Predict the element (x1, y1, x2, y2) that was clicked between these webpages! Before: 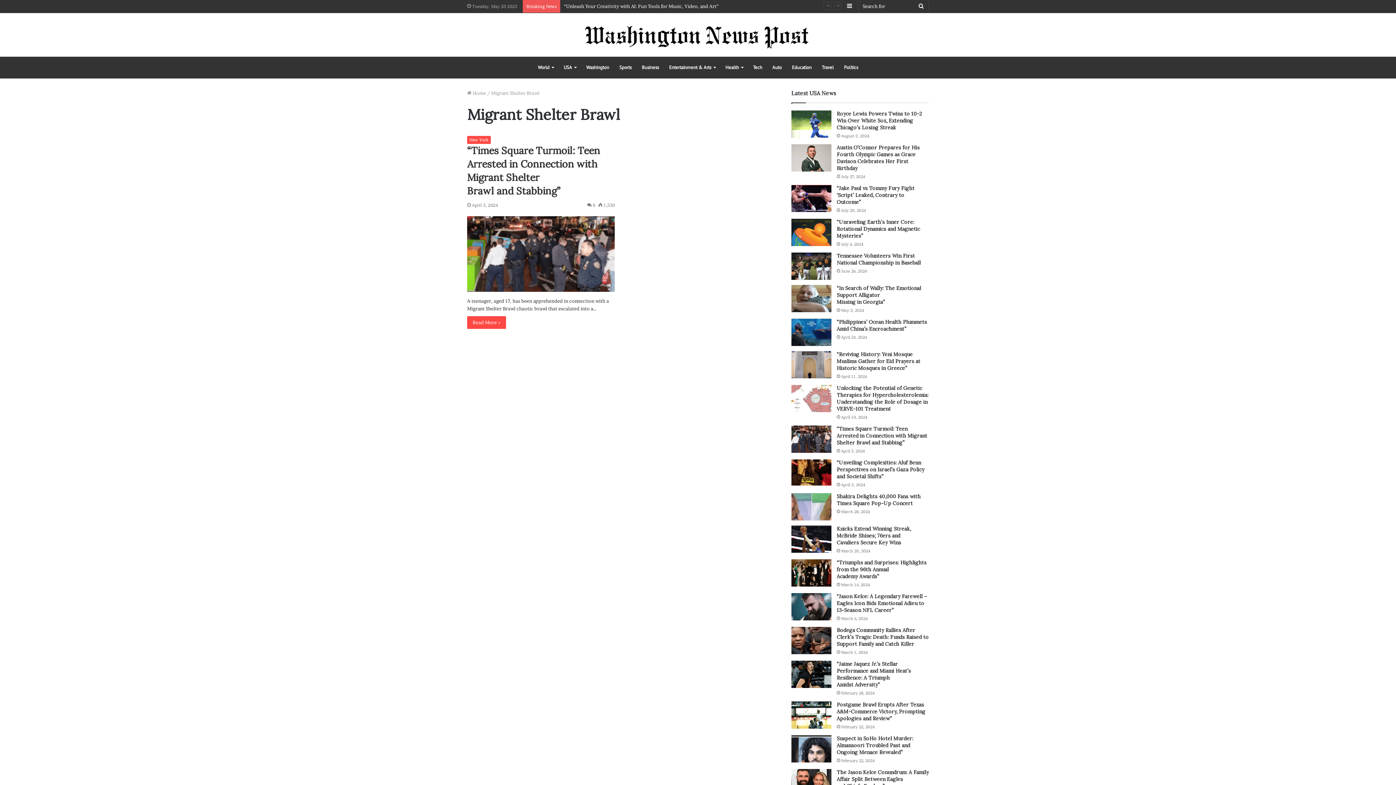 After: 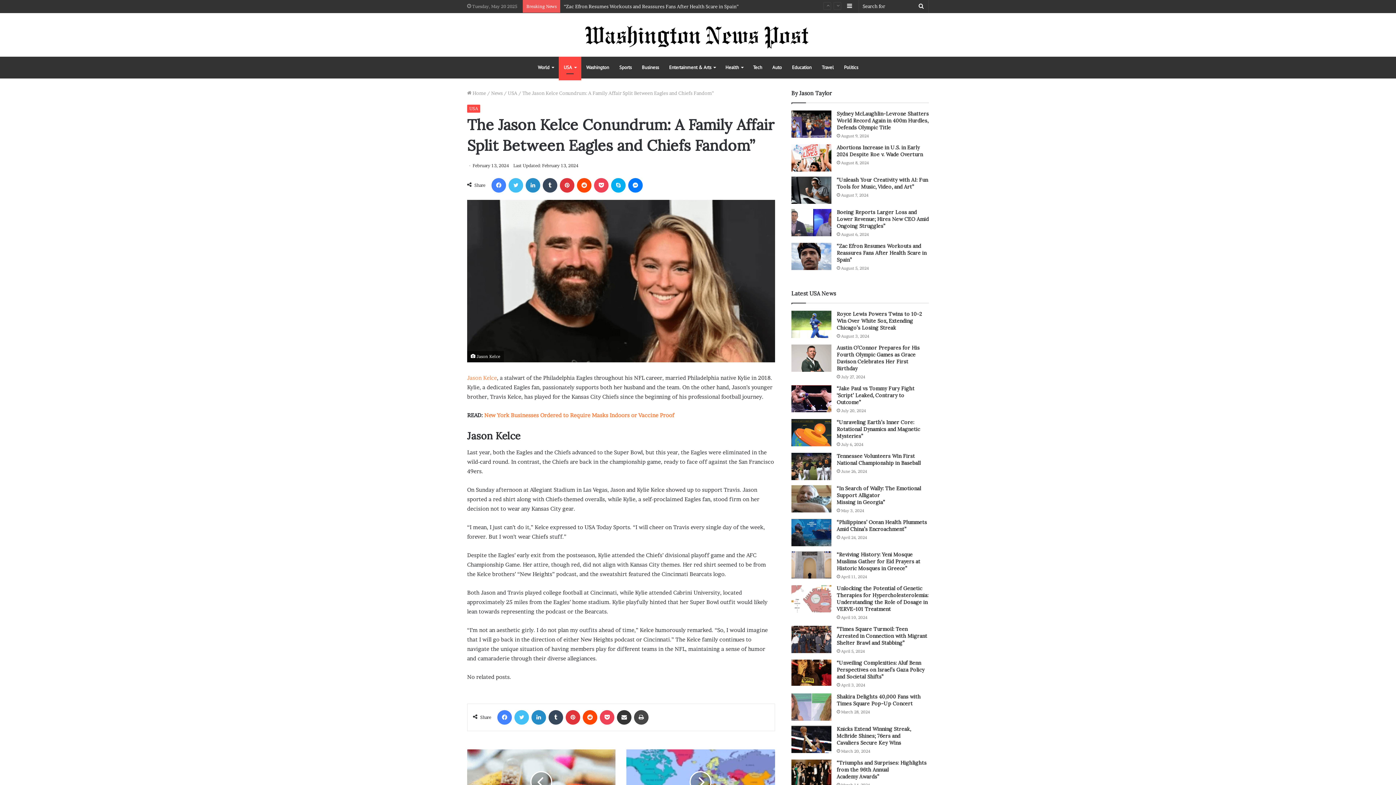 Action: label: The Jason Kelce Conundrum: A Family Affair Split Between Eagles and Chiefs Fandom” bbox: (791, 769, 831, 796)